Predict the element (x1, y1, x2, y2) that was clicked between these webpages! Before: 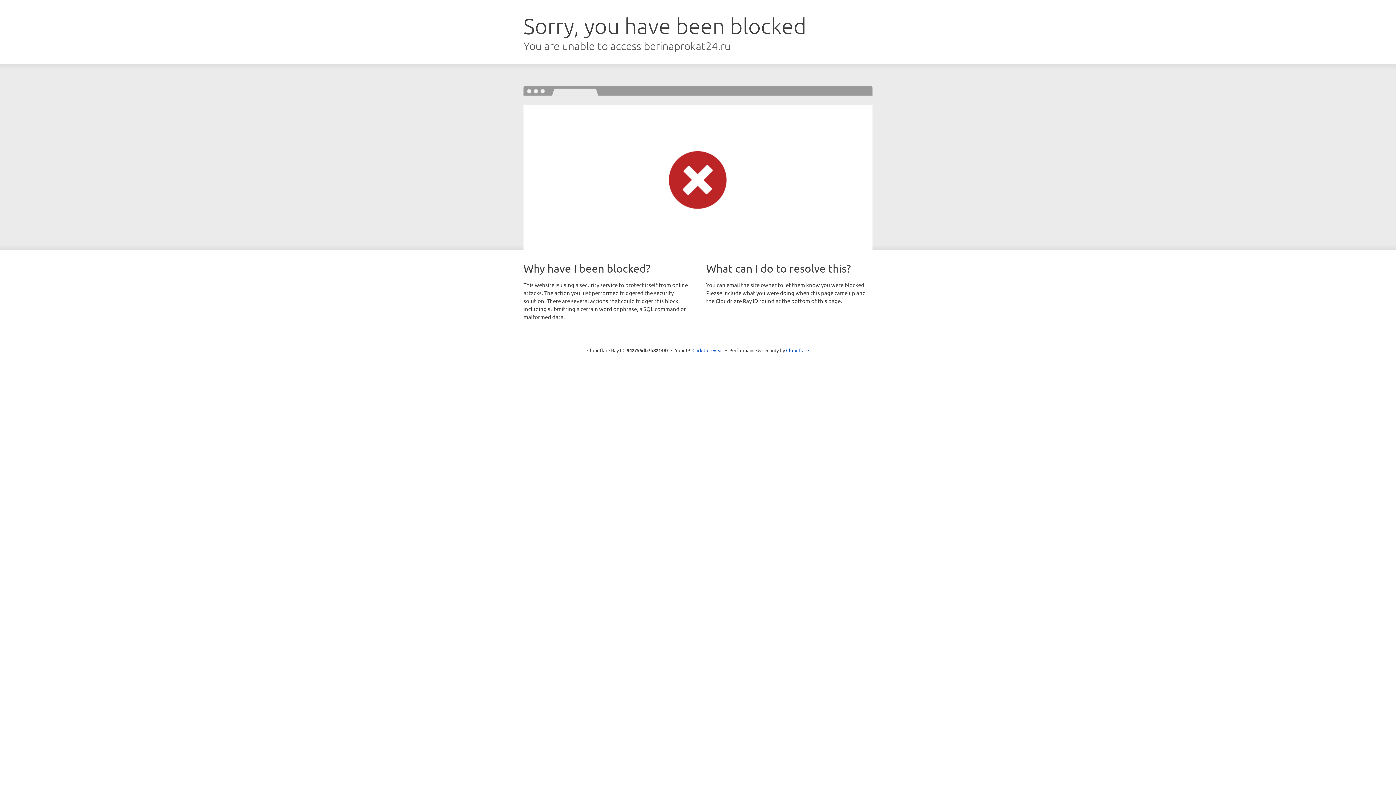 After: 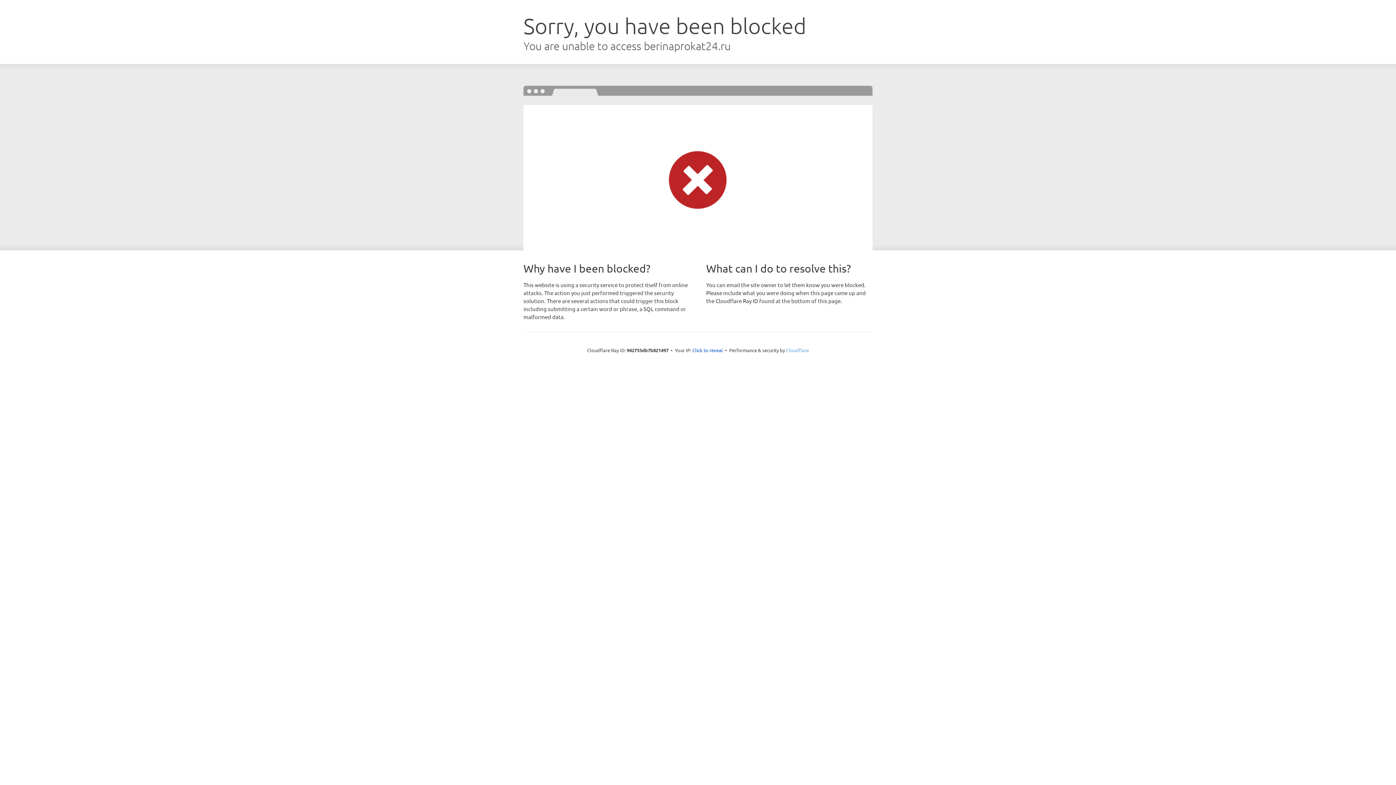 Action: label: Cloudflare bbox: (786, 347, 809, 353)